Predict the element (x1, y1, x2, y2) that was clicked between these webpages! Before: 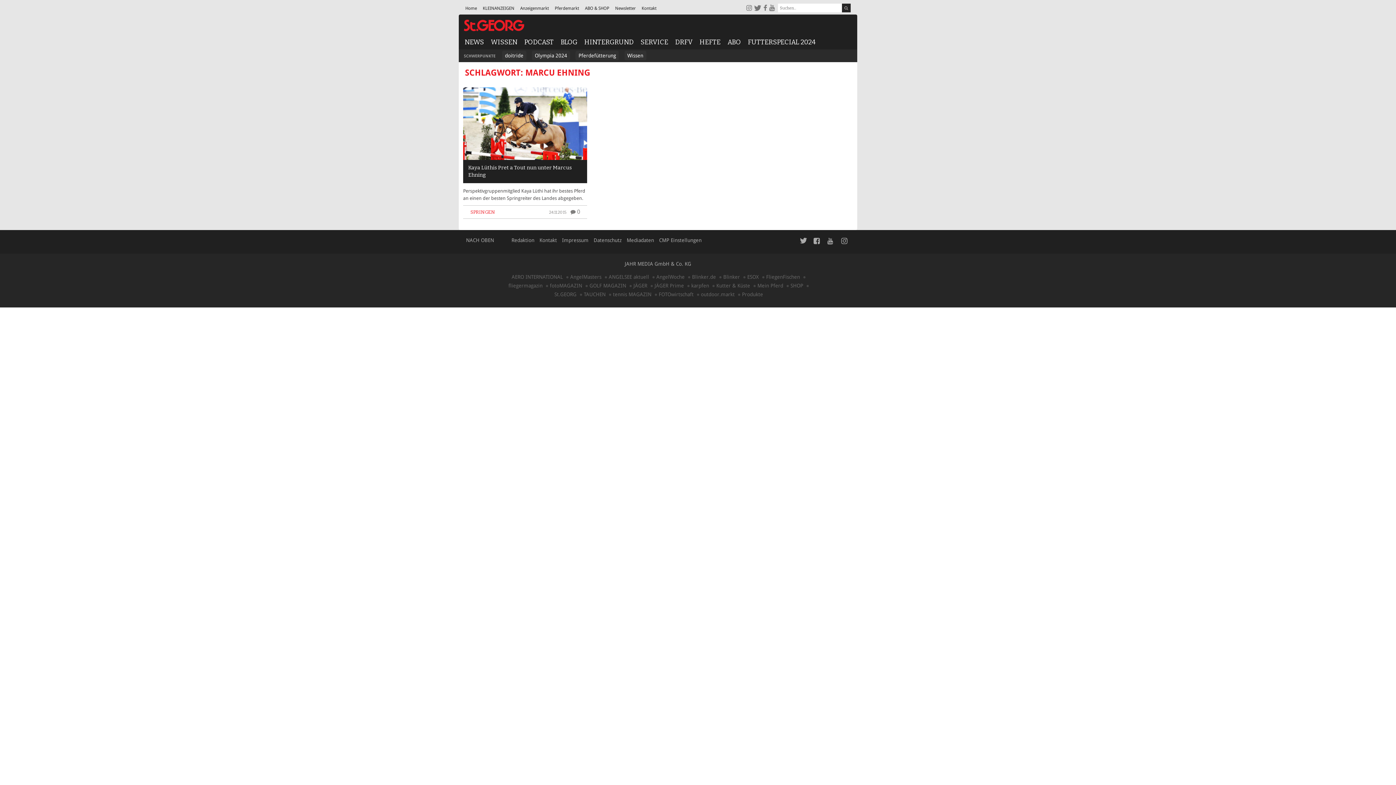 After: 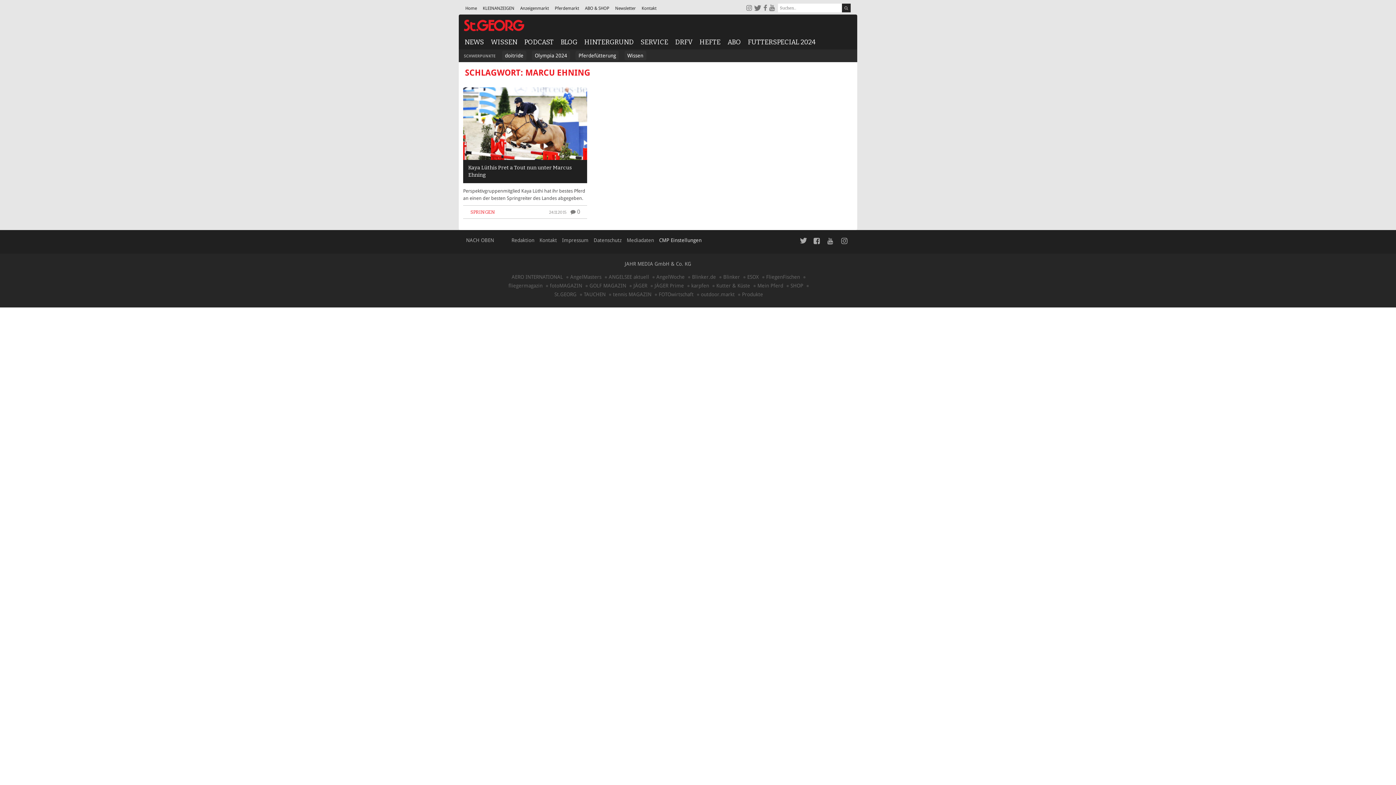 Action: bbox: (659, 237, 701, 243) label: CMP Einstellungen